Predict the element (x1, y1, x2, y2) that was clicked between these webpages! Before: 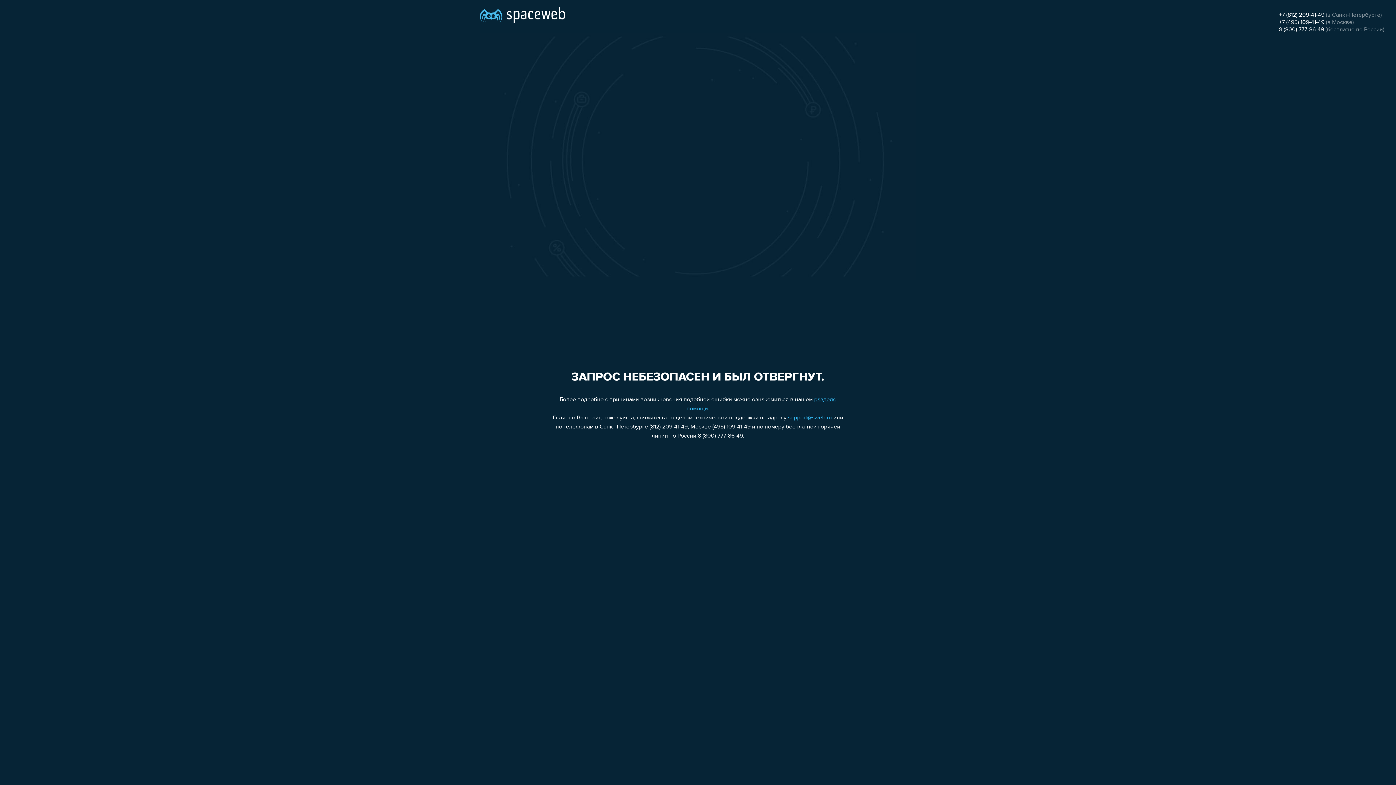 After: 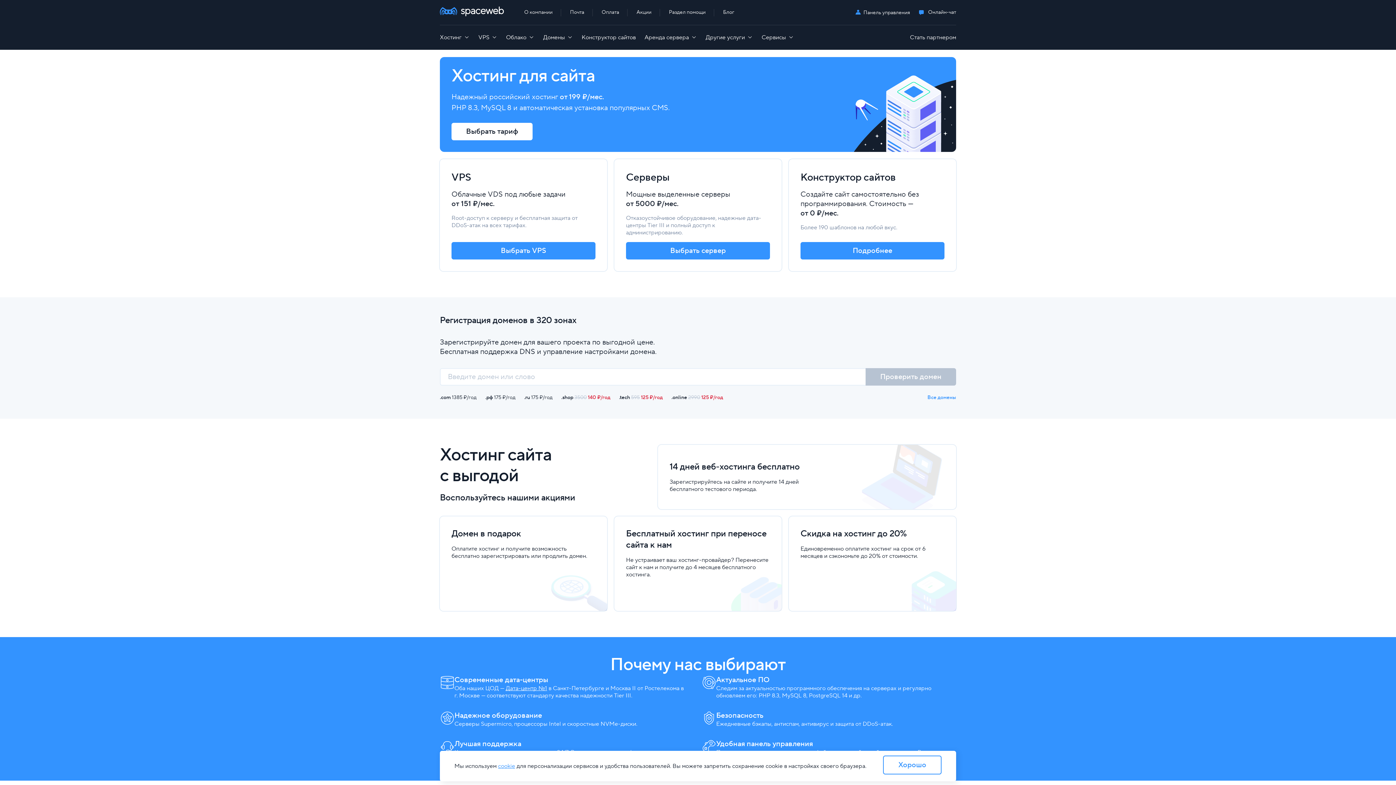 Action: bbox: (480, 0, 565, 25)